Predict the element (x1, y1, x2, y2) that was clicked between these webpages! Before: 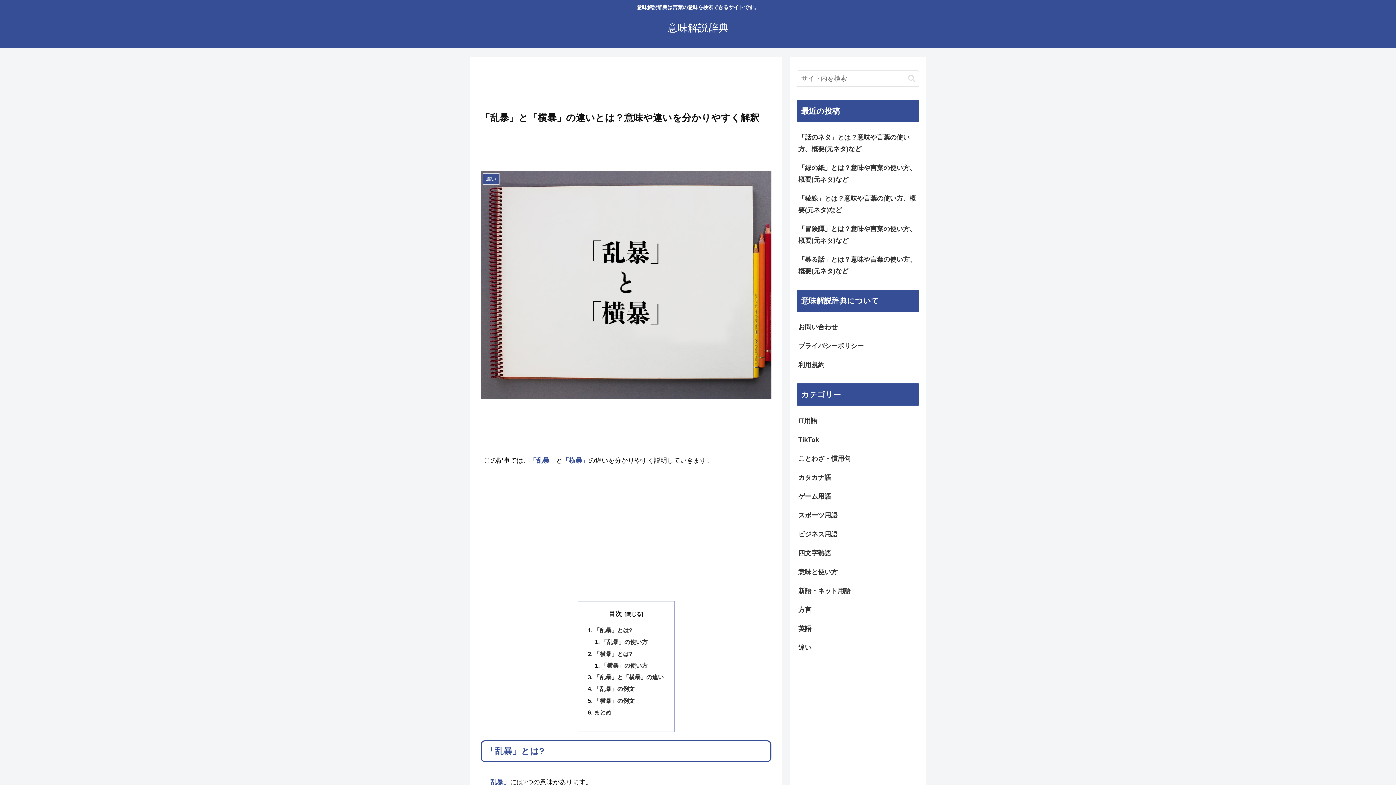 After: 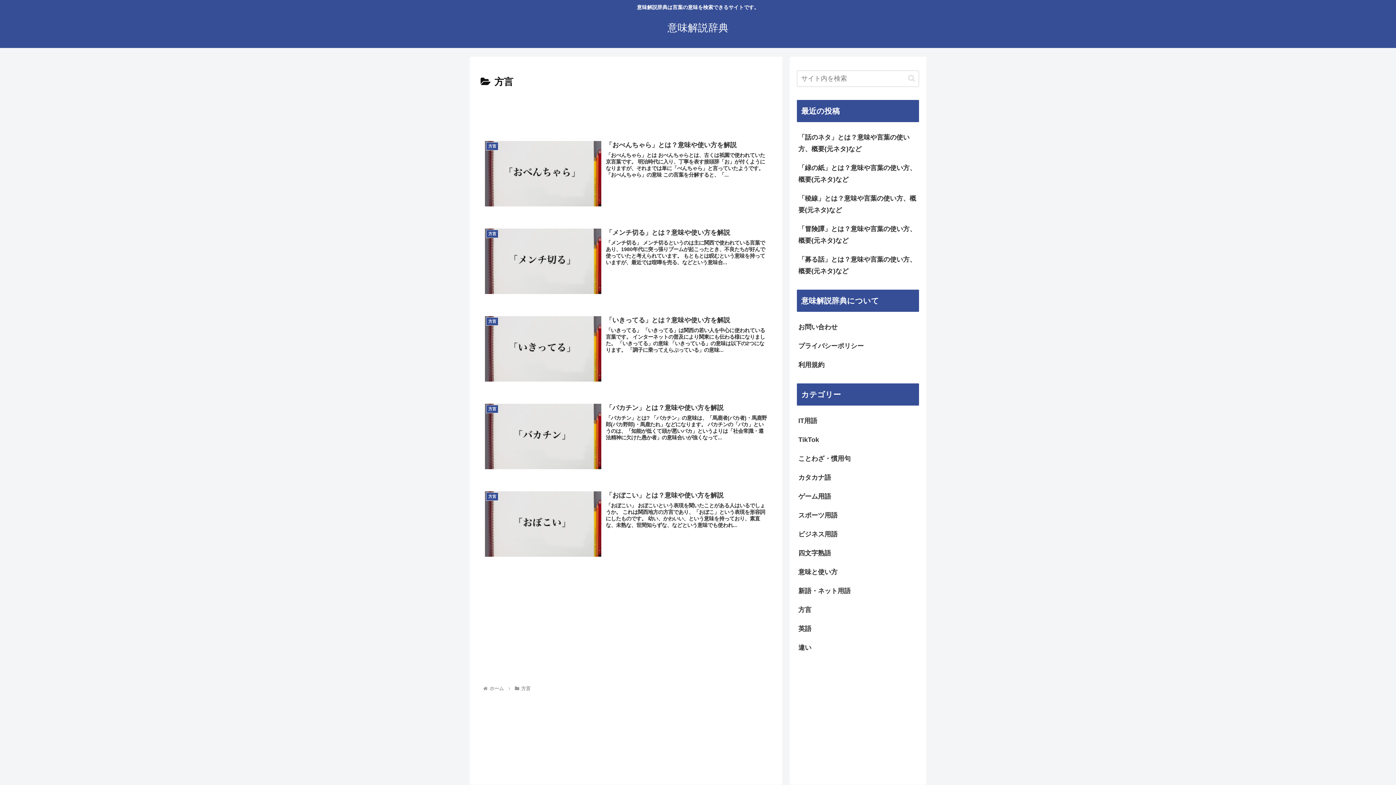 Action: label: 方言 bbox: (797, 600, 919, 619)